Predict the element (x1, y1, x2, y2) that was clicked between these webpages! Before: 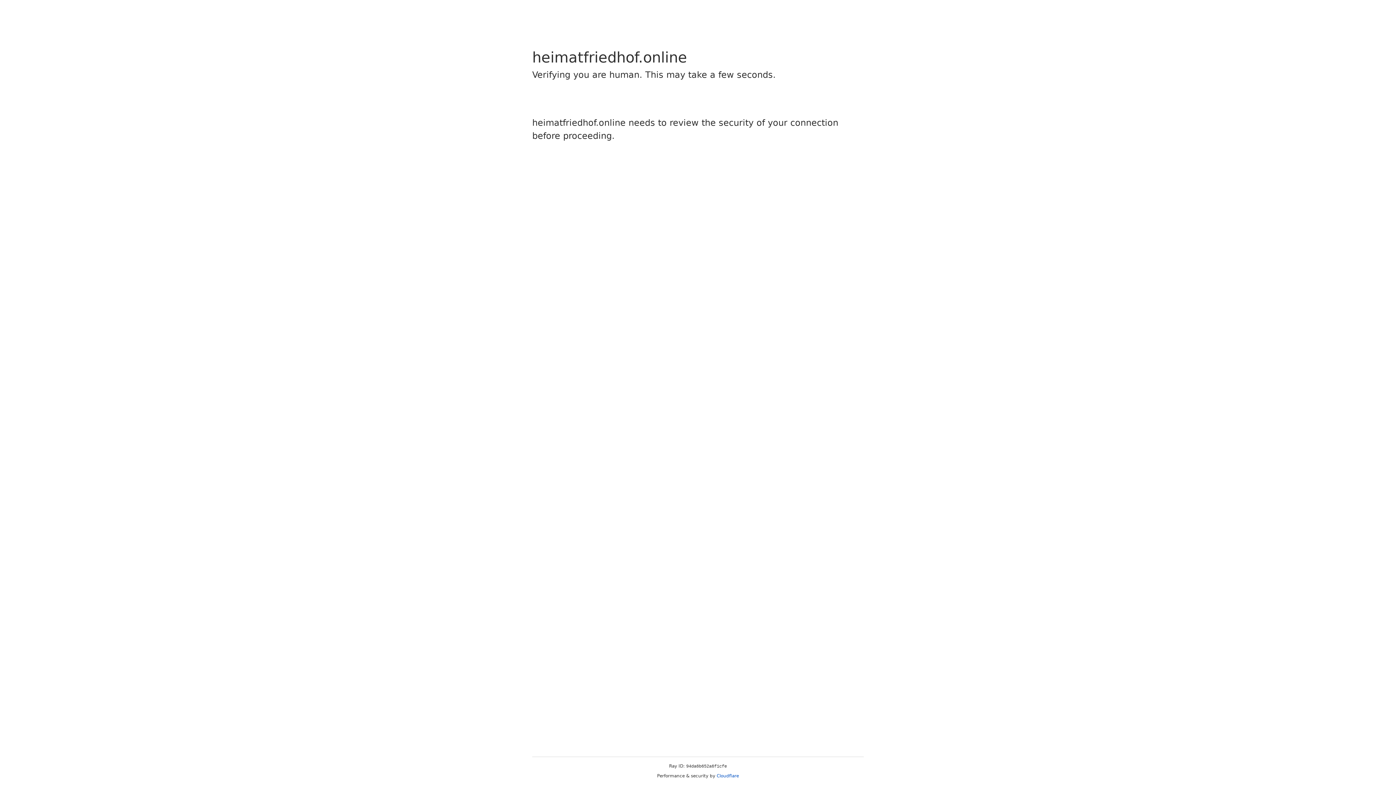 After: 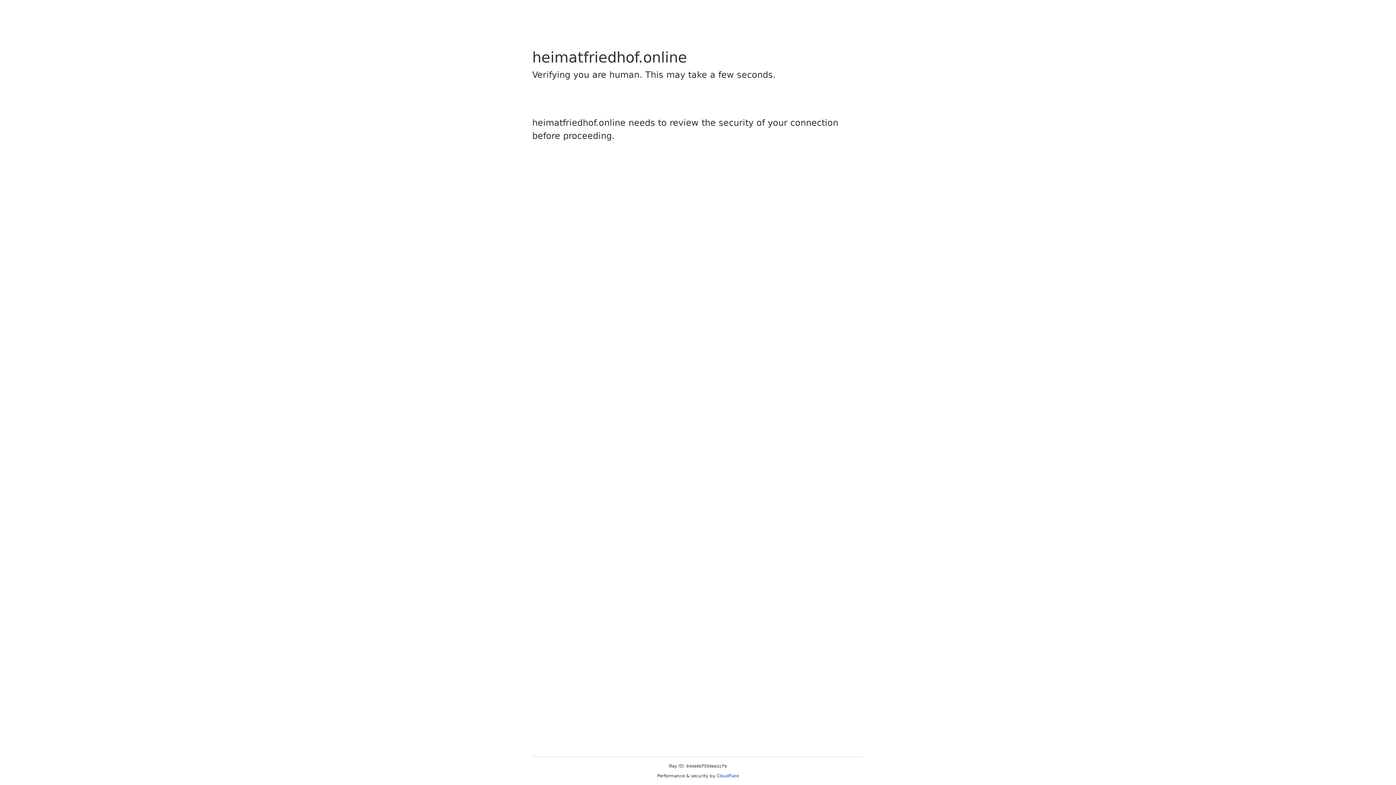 Action: bbox: (716, 773, 739, 778) label: Cloudflare